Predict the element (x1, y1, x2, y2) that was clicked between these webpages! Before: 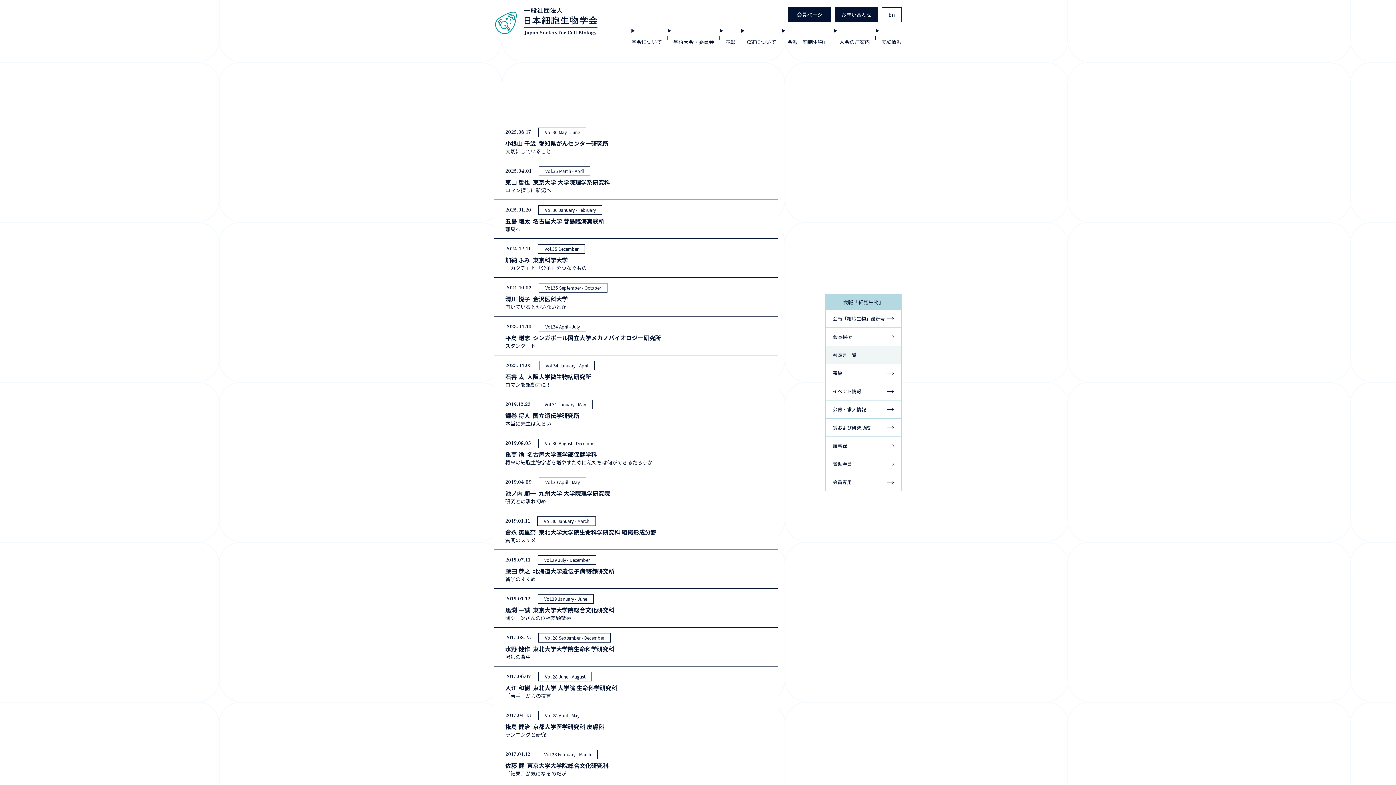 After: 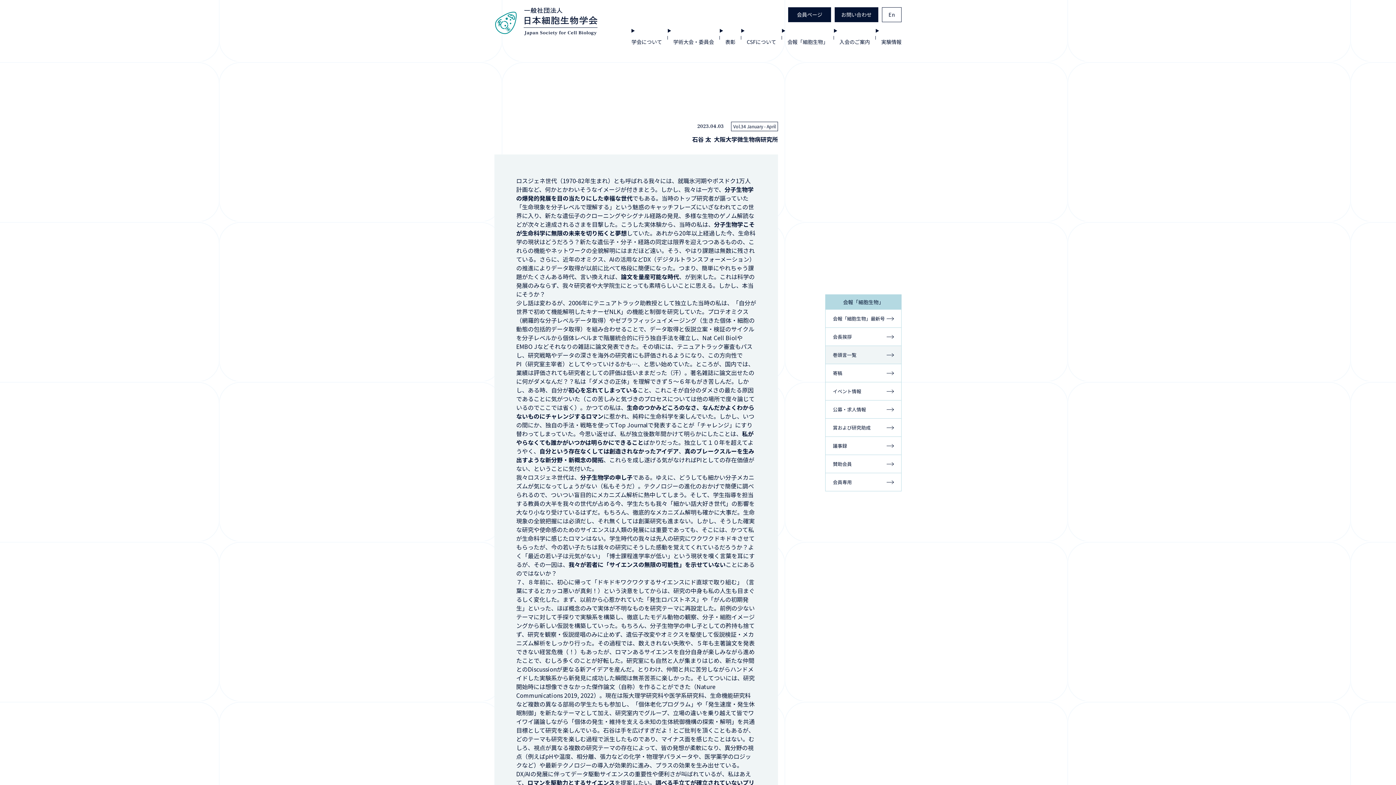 Action: label: 2023.04.03
Vol.34 January - April

石谷 太大阪大学微生物病研究所
ロマンを駆動力に！ bbox: (494, 355, 778, 394)